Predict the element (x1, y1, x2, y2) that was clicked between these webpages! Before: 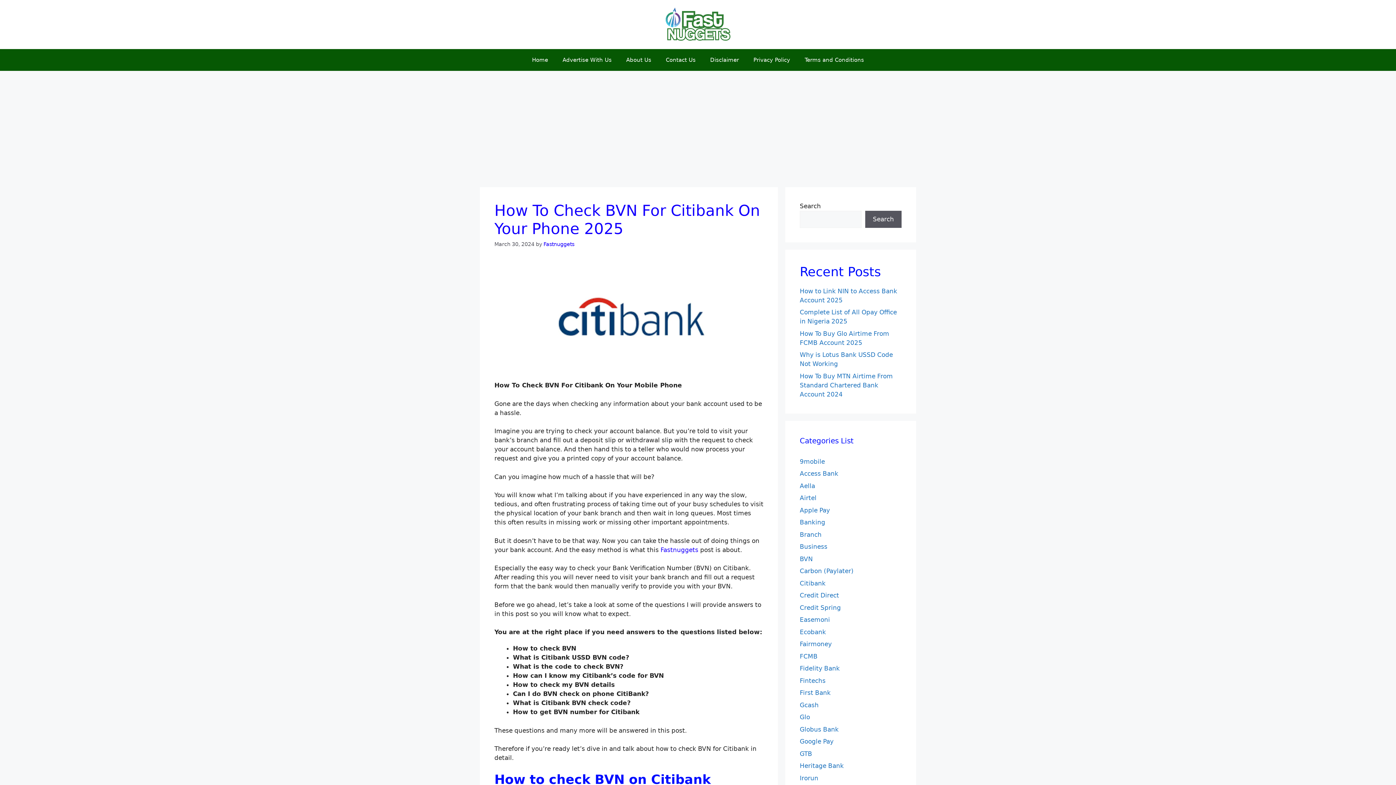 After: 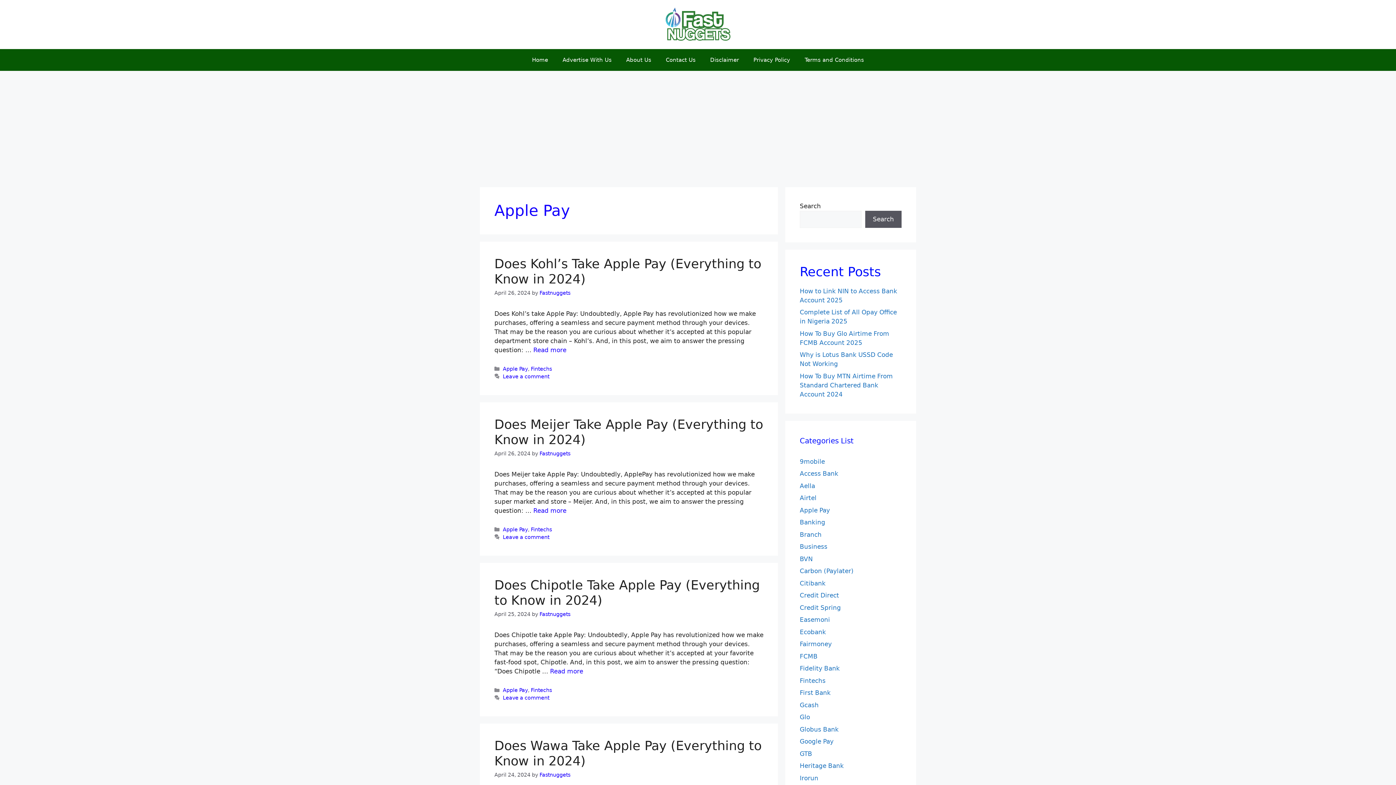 Action: label: Apple Pay bbox: (800, 506, 830, 514)